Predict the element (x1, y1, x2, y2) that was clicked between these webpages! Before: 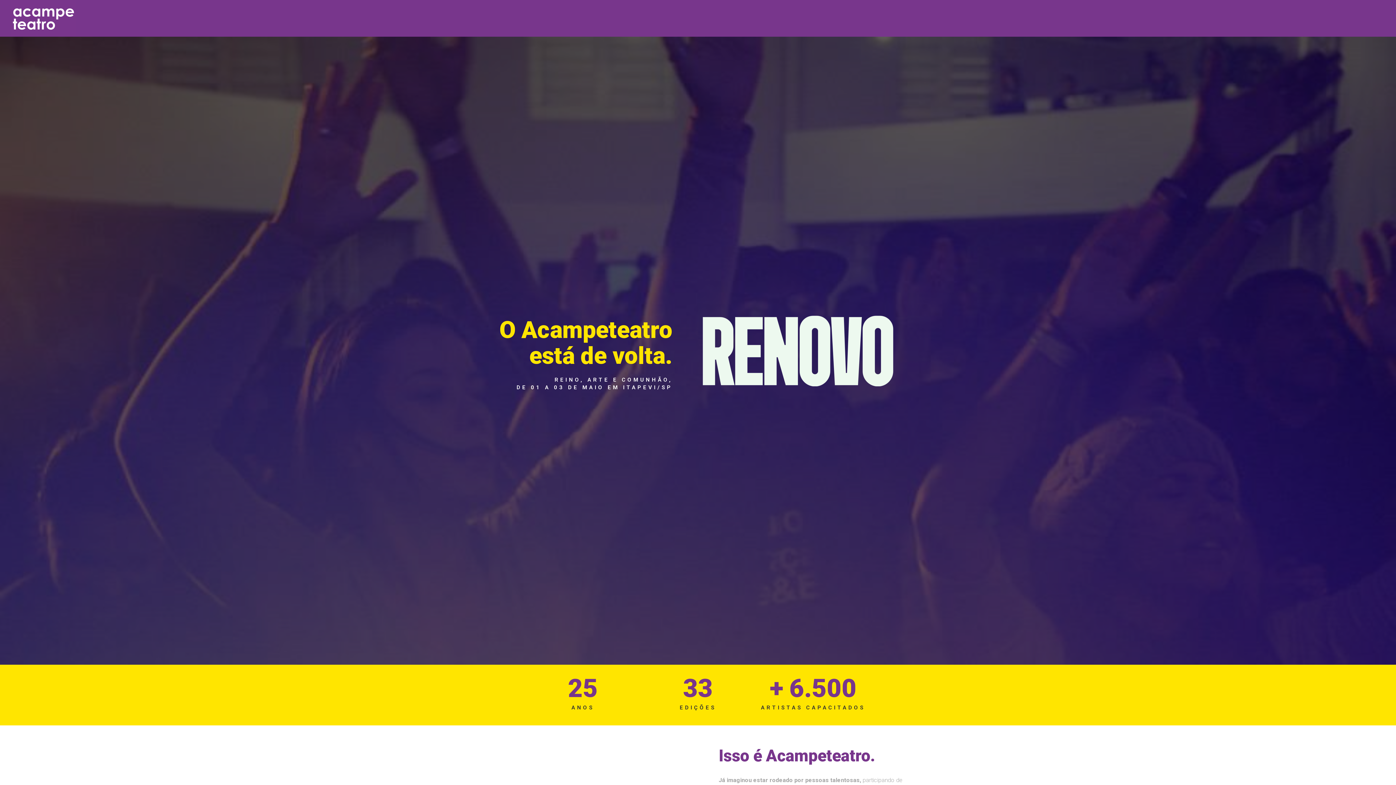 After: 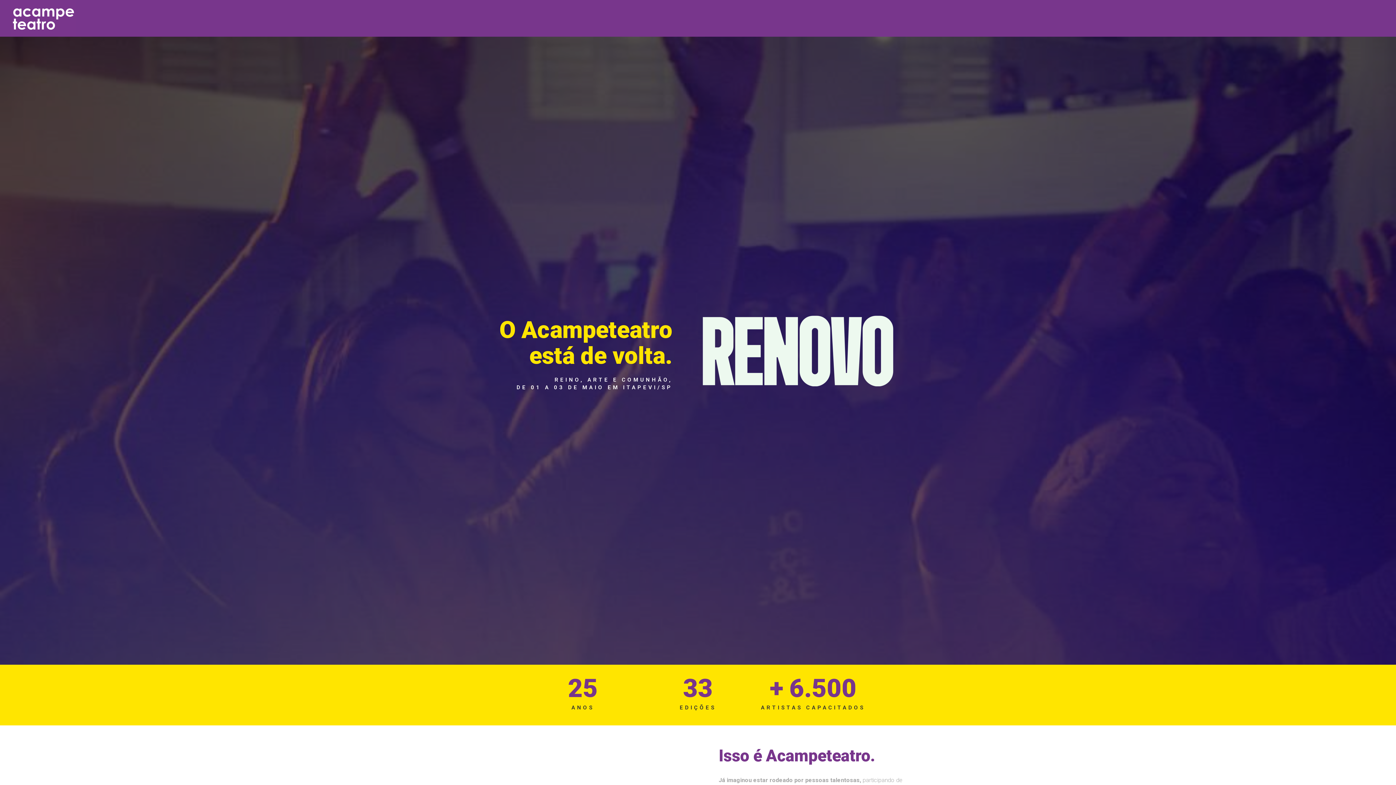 Action: bbox: (10, 0, 1385, 36)